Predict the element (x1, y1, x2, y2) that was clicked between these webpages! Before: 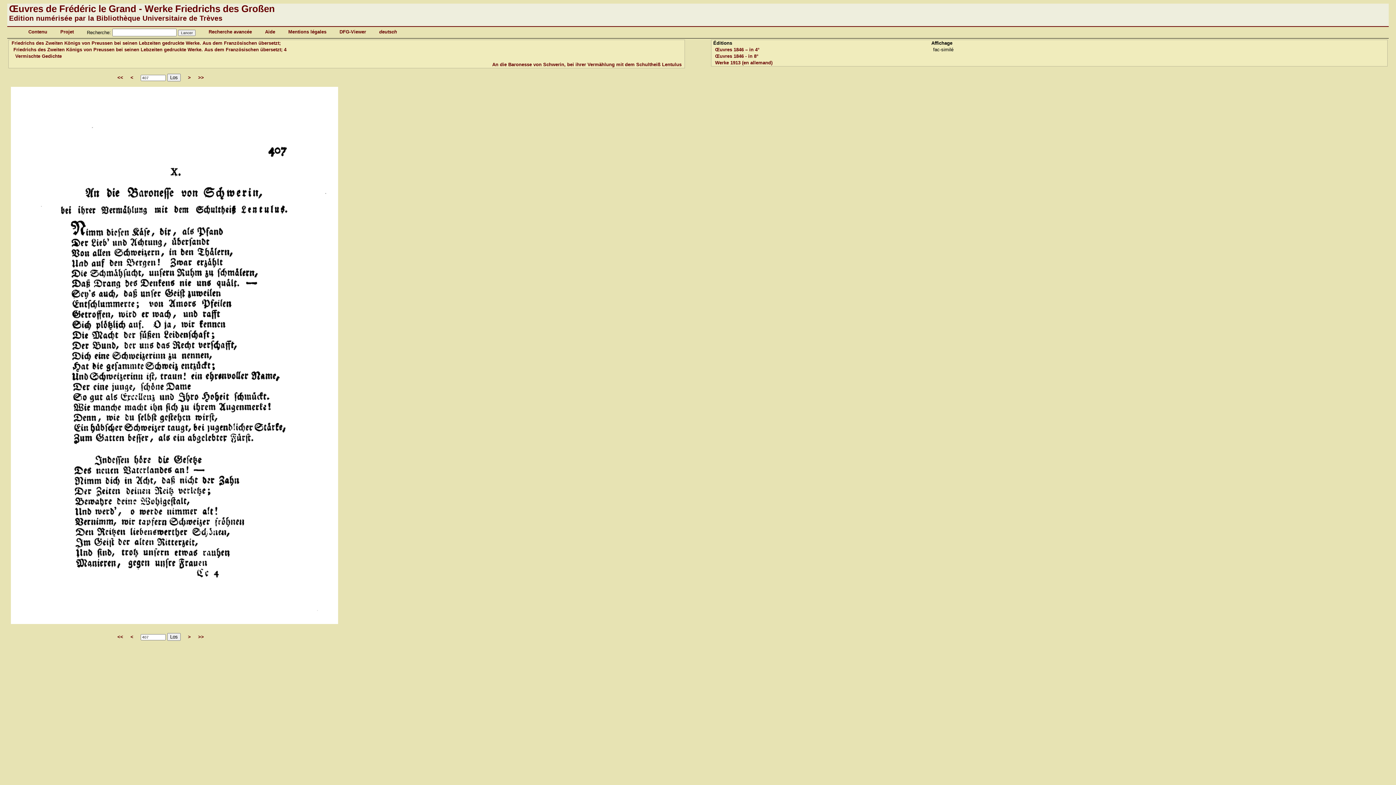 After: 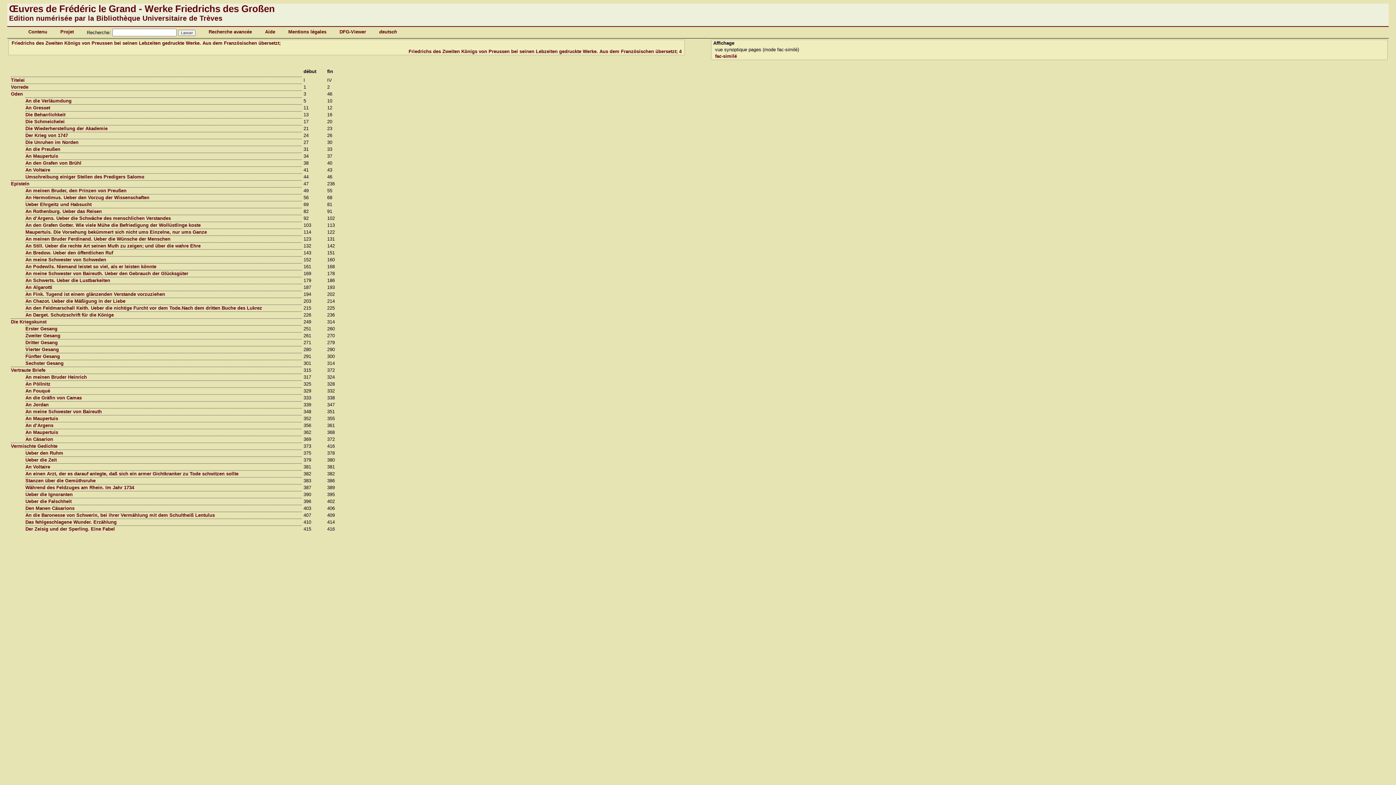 Action: bbox: (13, 46, 286, 52) label: Friedrichs des Zweiten Königs von Preussen bei seinen Lebzeiten gedruckte Werke. Aus dem Französischen übersetzt; 4